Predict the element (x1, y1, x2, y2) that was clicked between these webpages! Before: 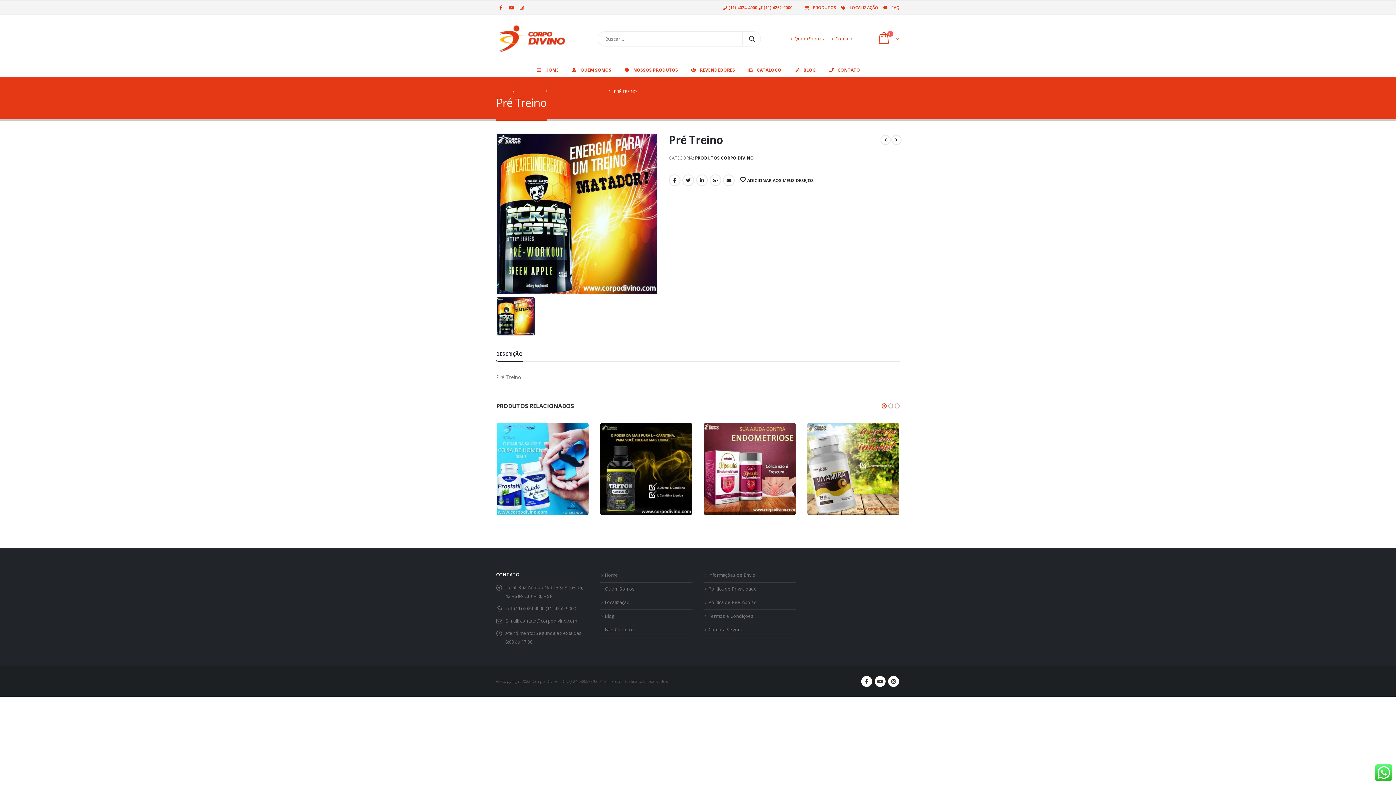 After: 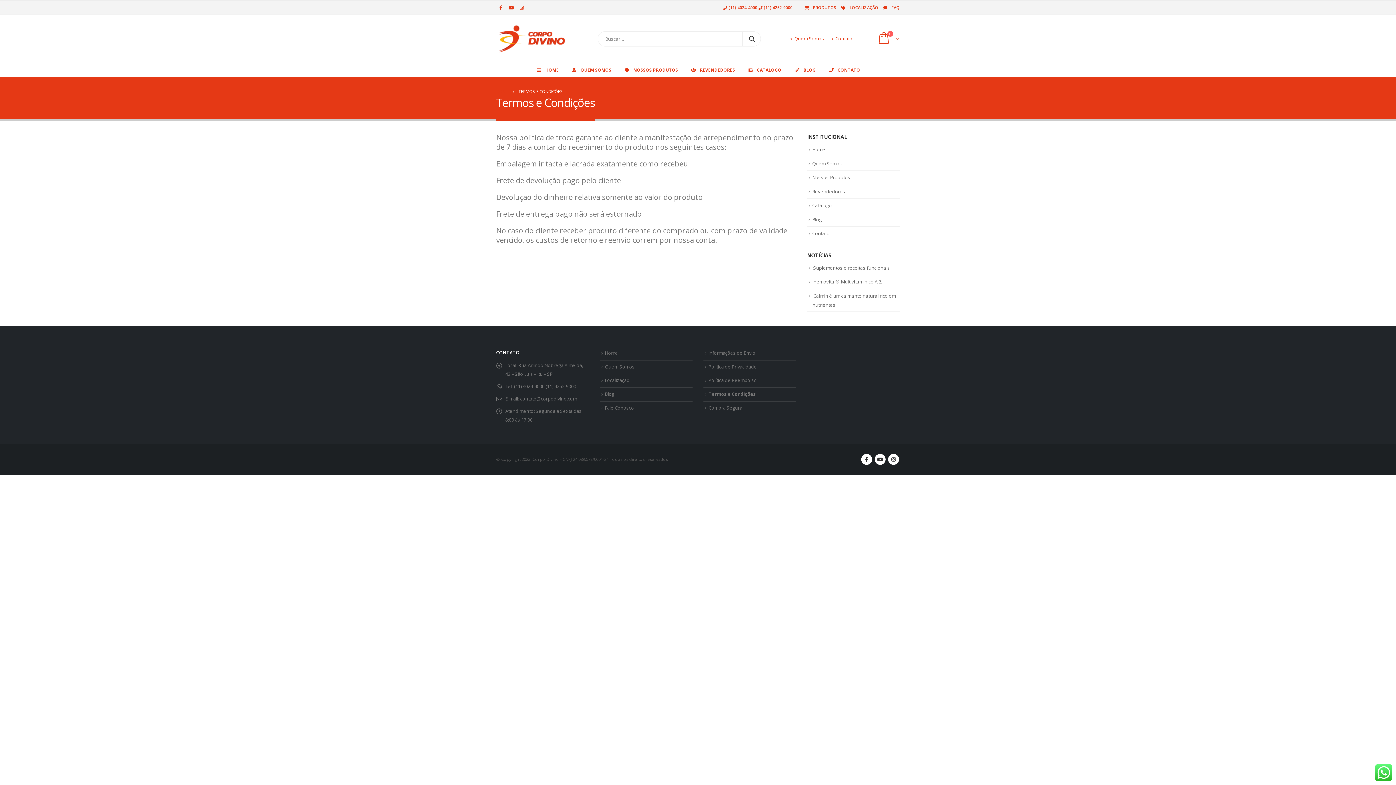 Action: label: Termos e Condições bbox: (708, 613, 753, 619)